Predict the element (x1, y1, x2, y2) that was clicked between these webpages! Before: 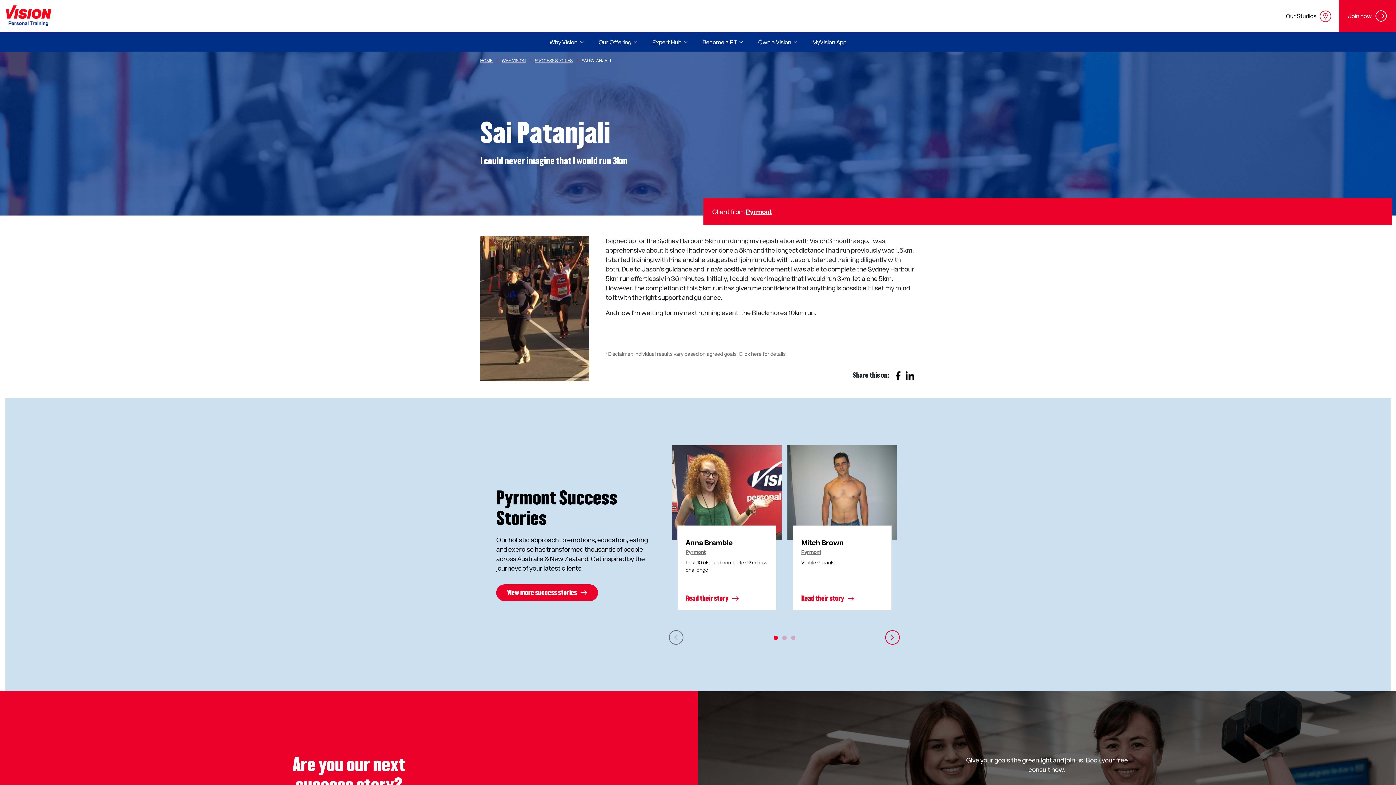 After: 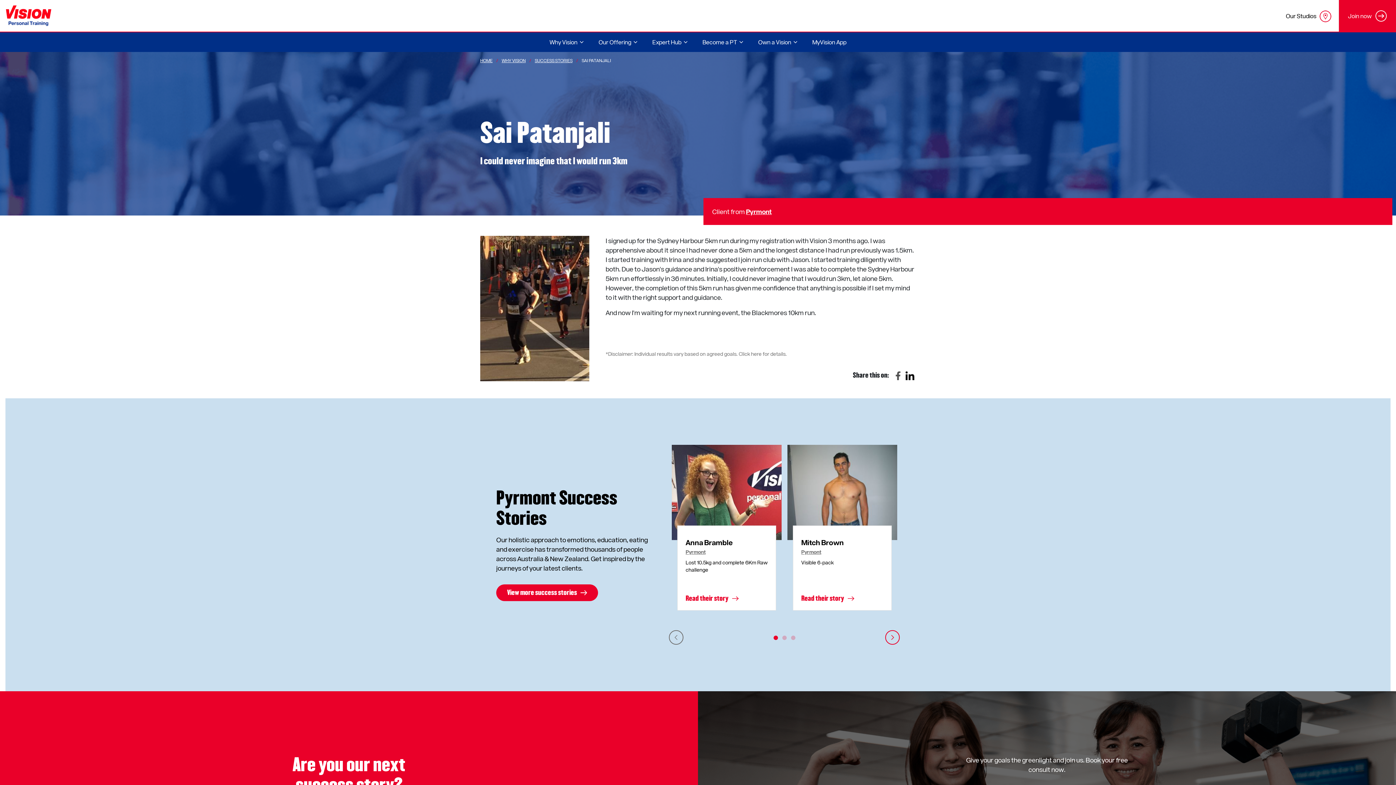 Action: bbox: (892, 368, 904, 380)